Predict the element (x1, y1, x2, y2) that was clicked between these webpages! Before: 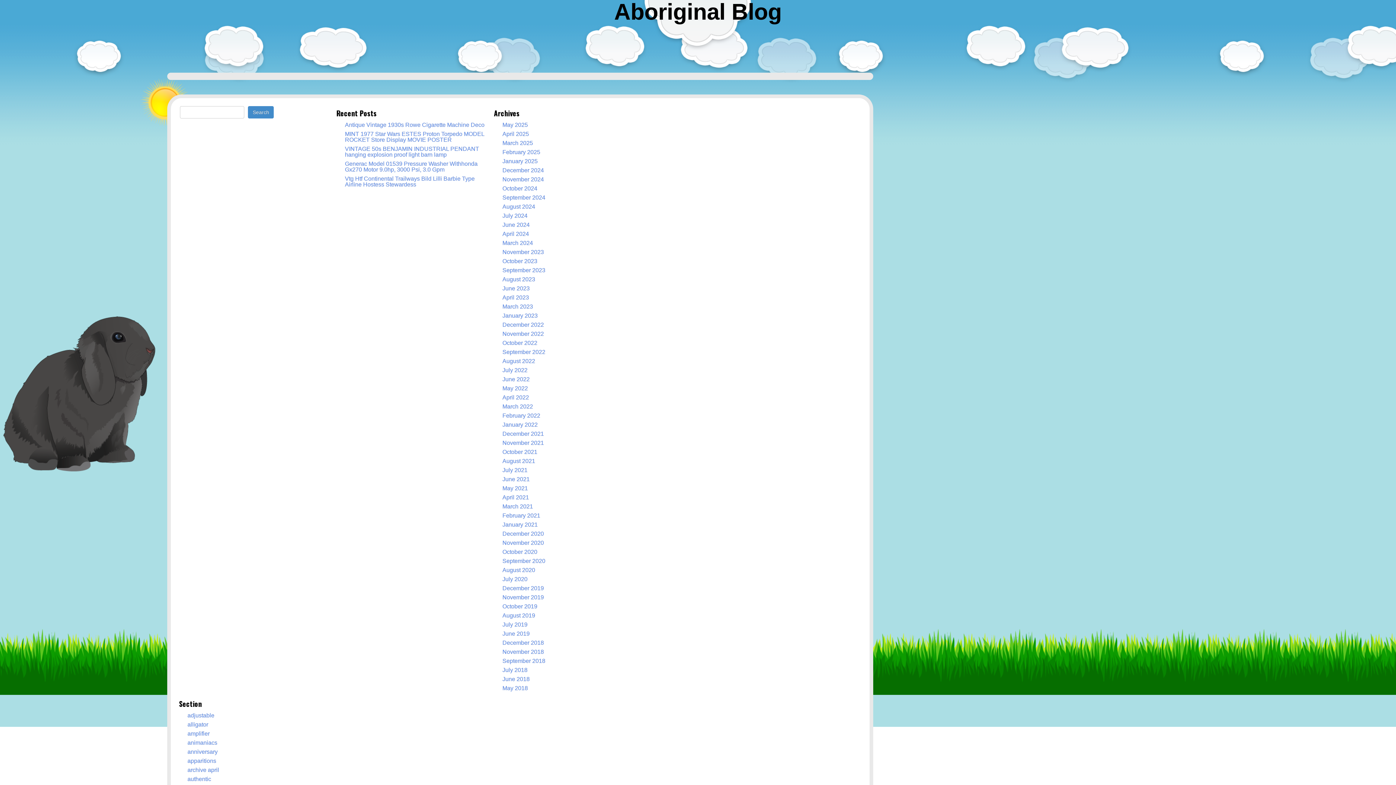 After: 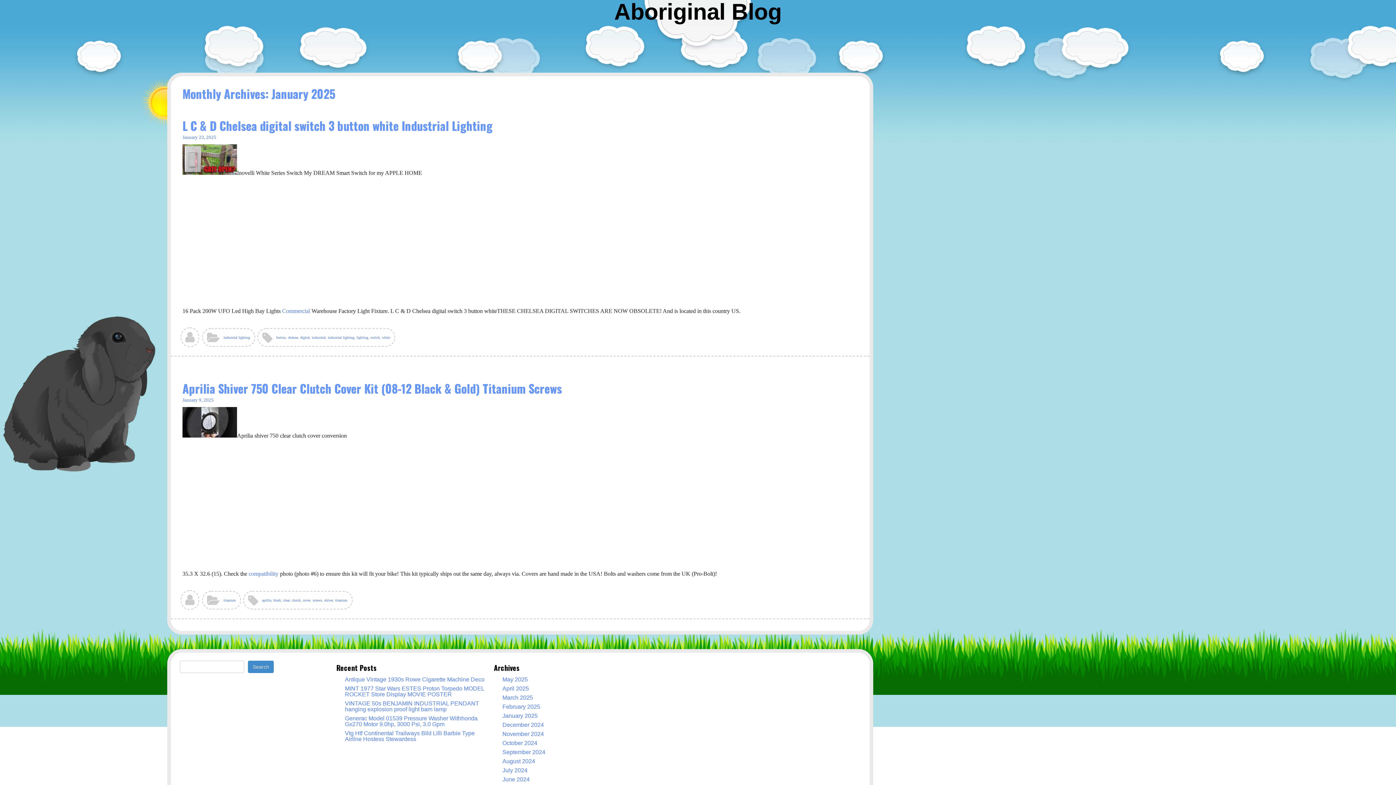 Action: label: January 2025 bbox: (502, 158, 537, 164)